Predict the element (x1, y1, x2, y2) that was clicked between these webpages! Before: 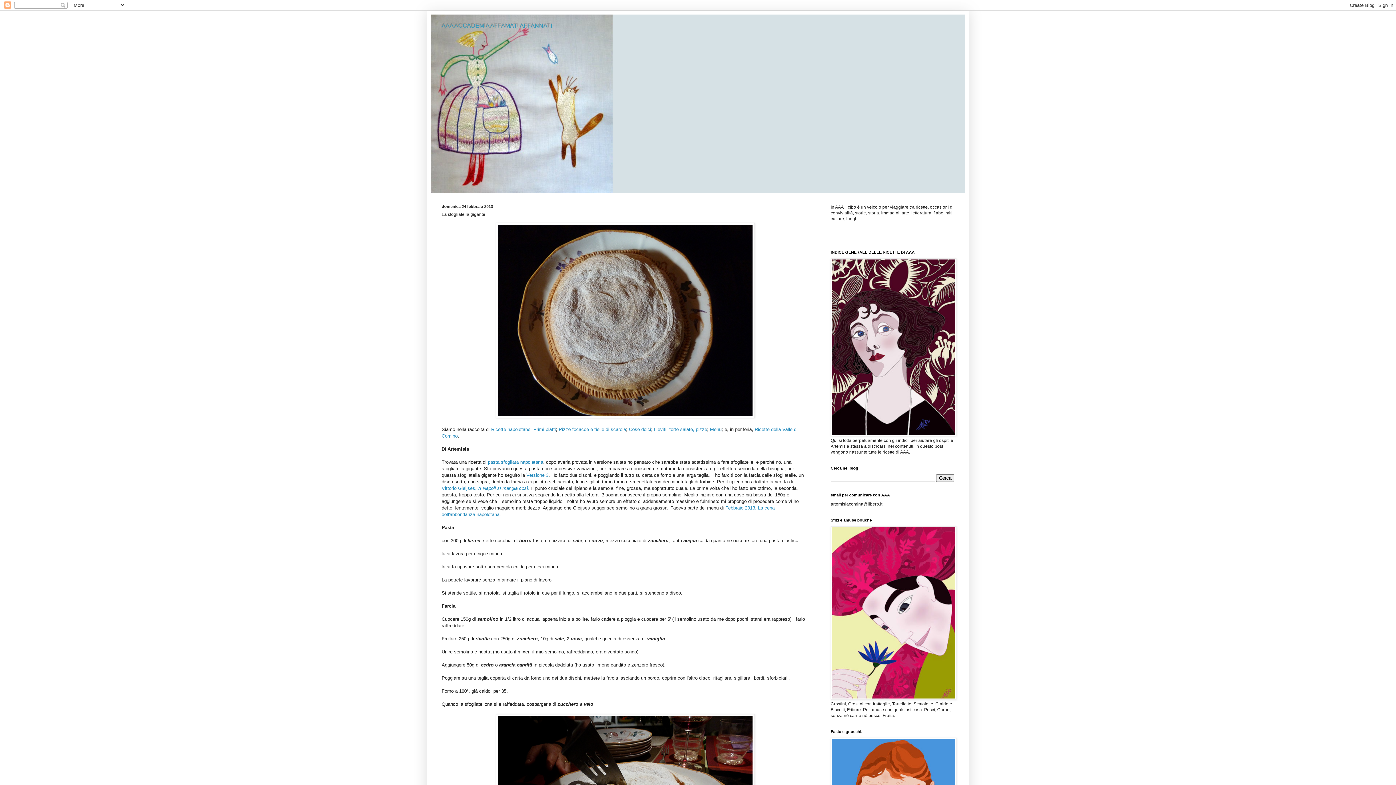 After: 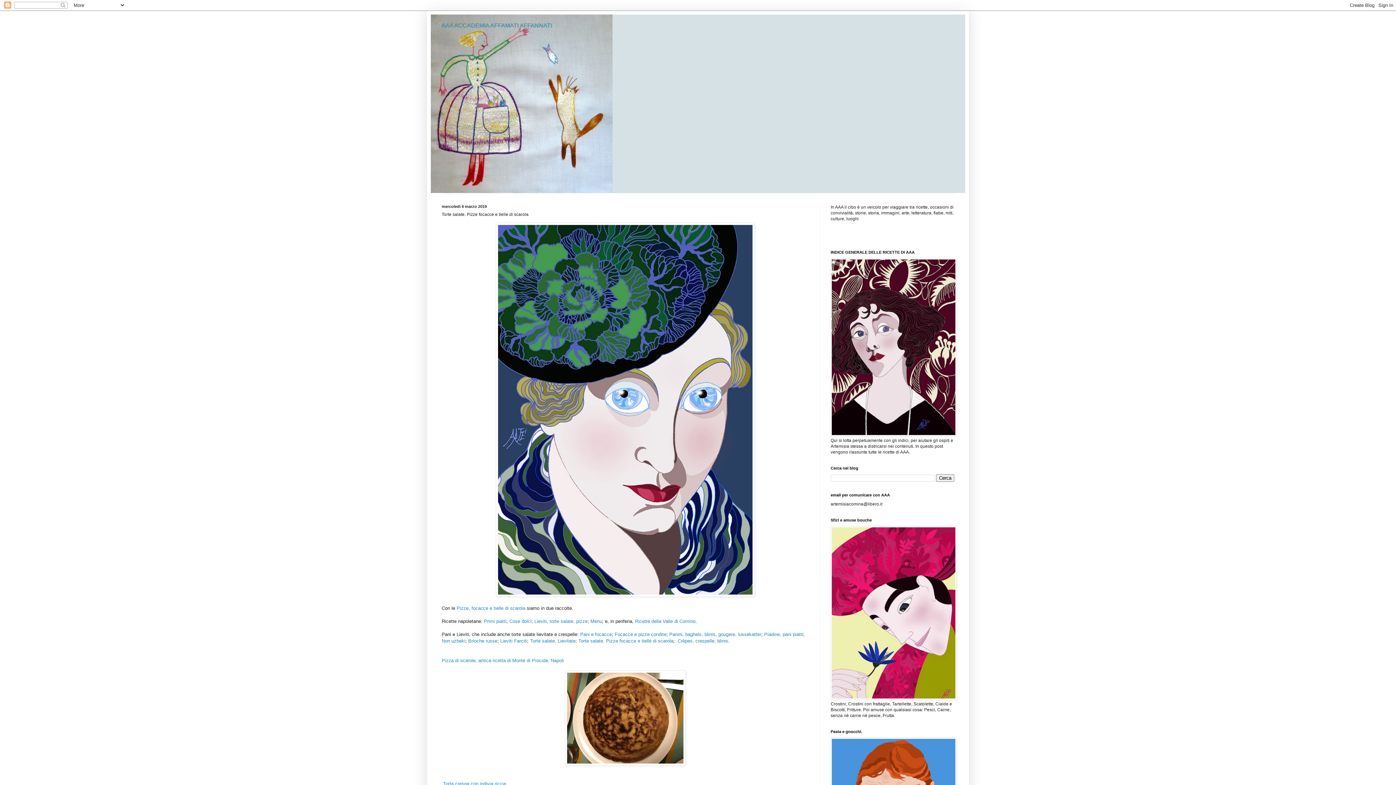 Action: label: Pizze focacce e tielle di scarola bbox: (558, 426, 626, 432)